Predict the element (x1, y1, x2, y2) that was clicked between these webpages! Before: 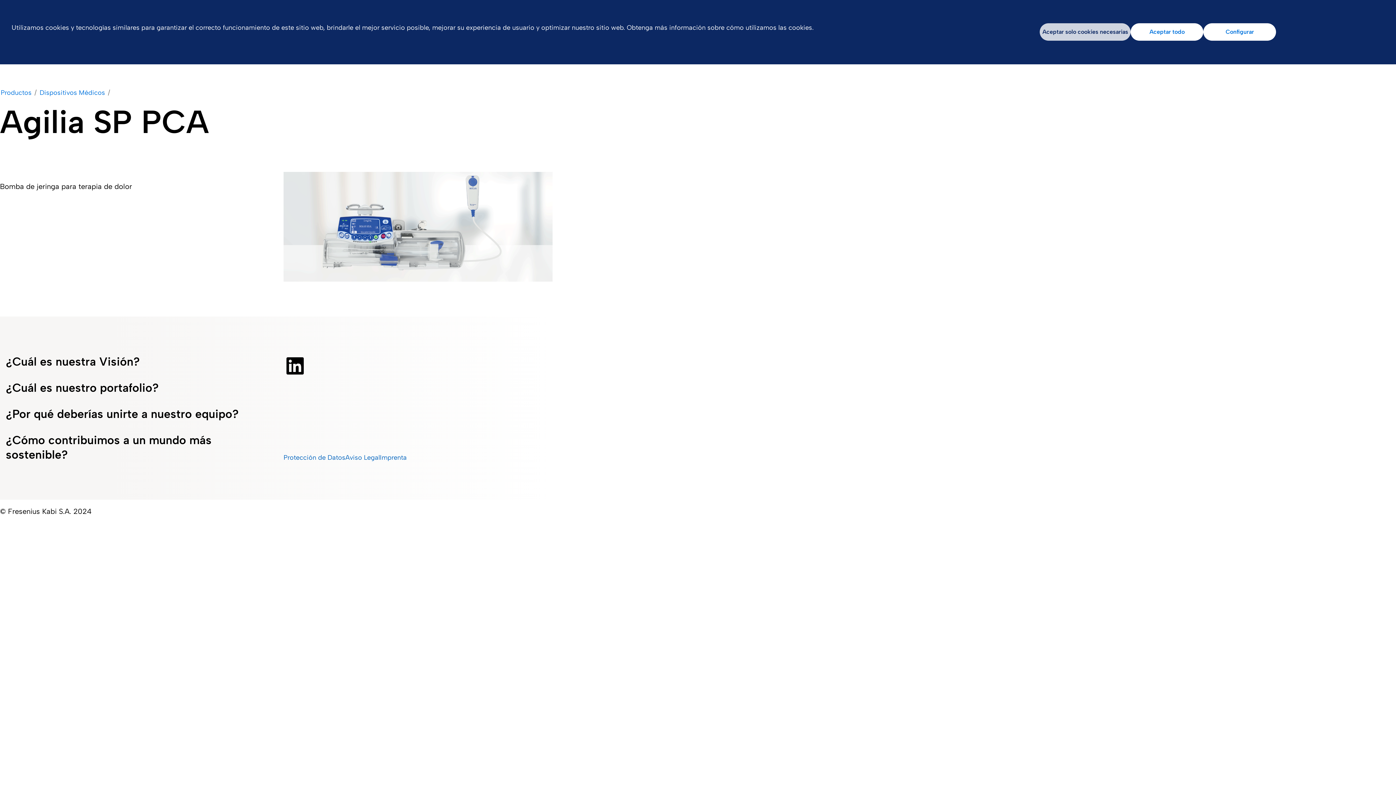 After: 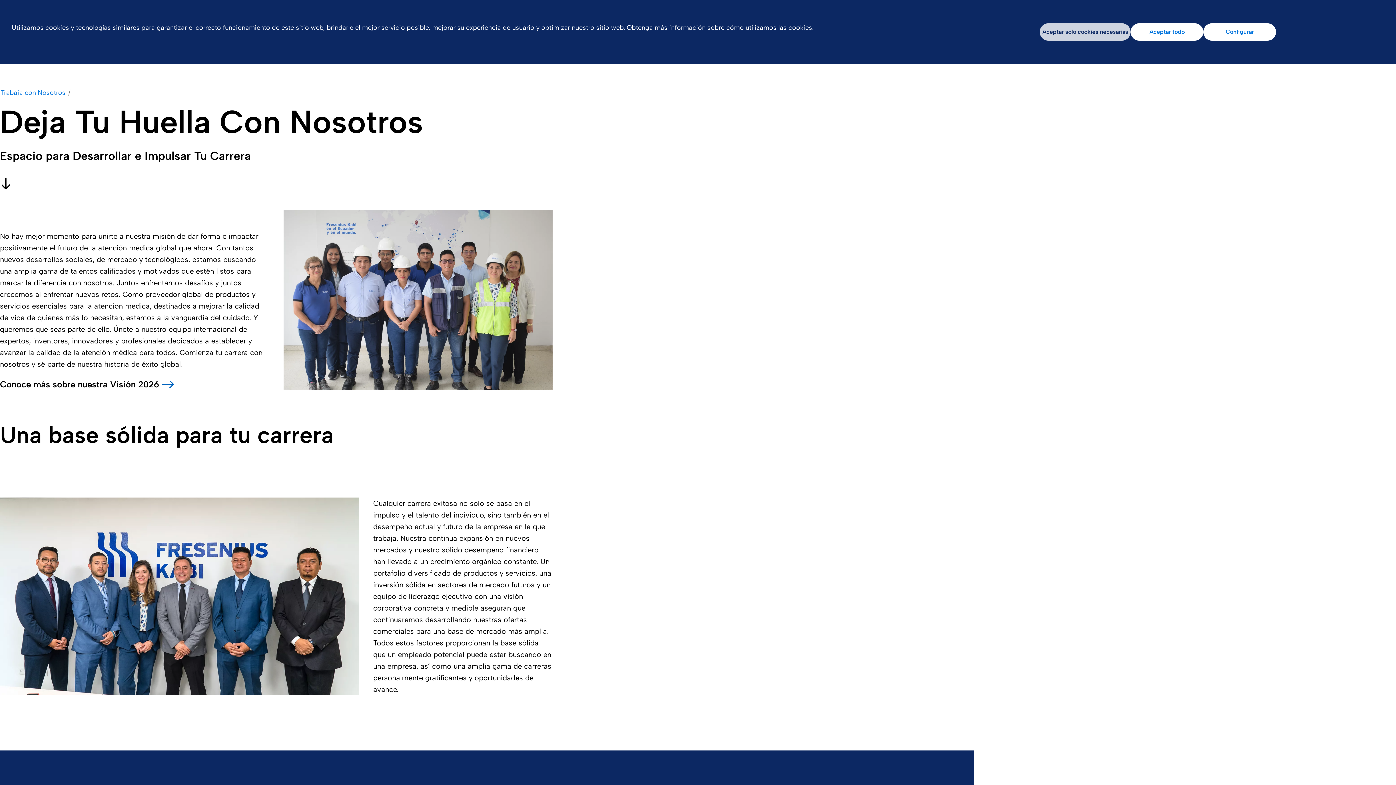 Action: bbox: (5, 407, 269, 421) label: ¿Por qué deberías unirte a nuestro equipo?